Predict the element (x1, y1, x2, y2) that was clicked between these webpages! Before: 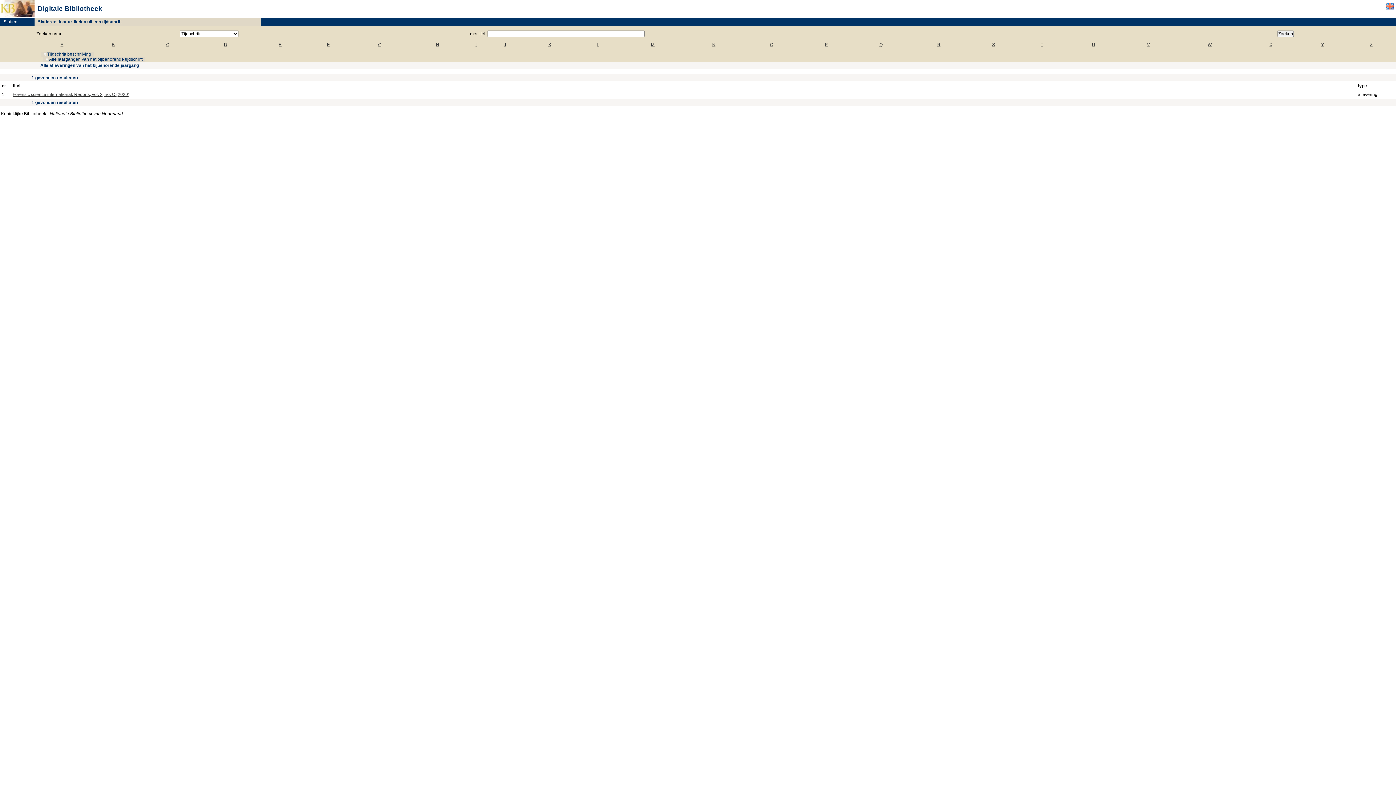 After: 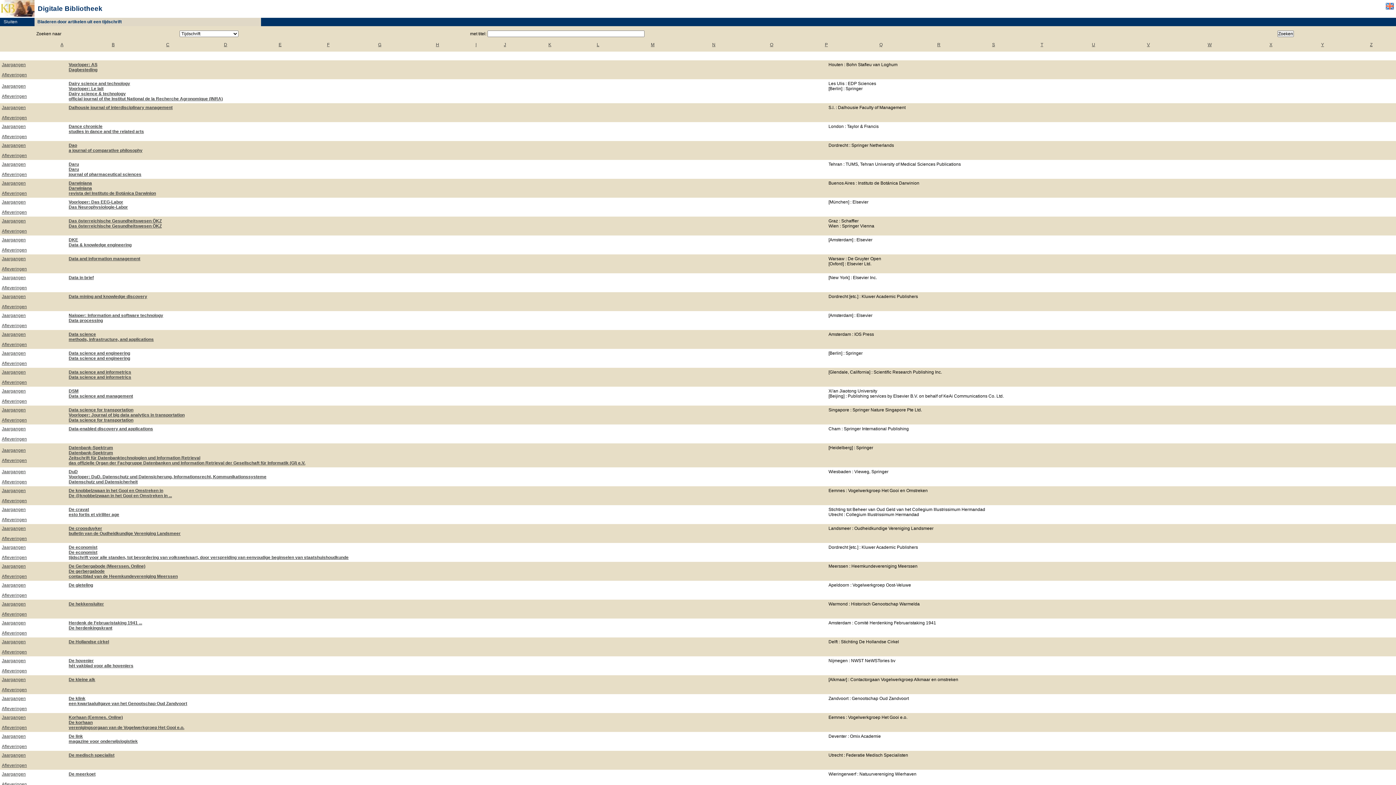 Action: label: D bbox: (224, 42, 227, 47)